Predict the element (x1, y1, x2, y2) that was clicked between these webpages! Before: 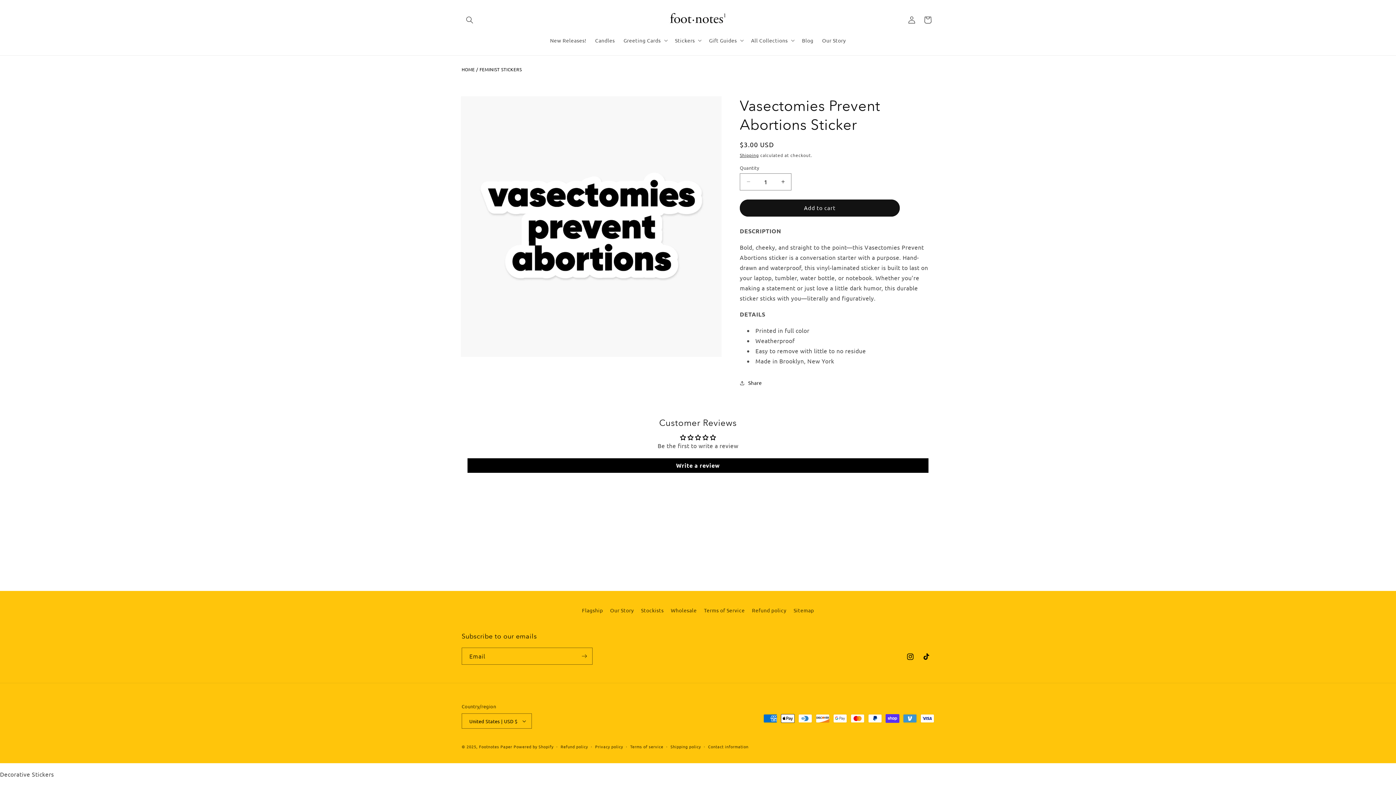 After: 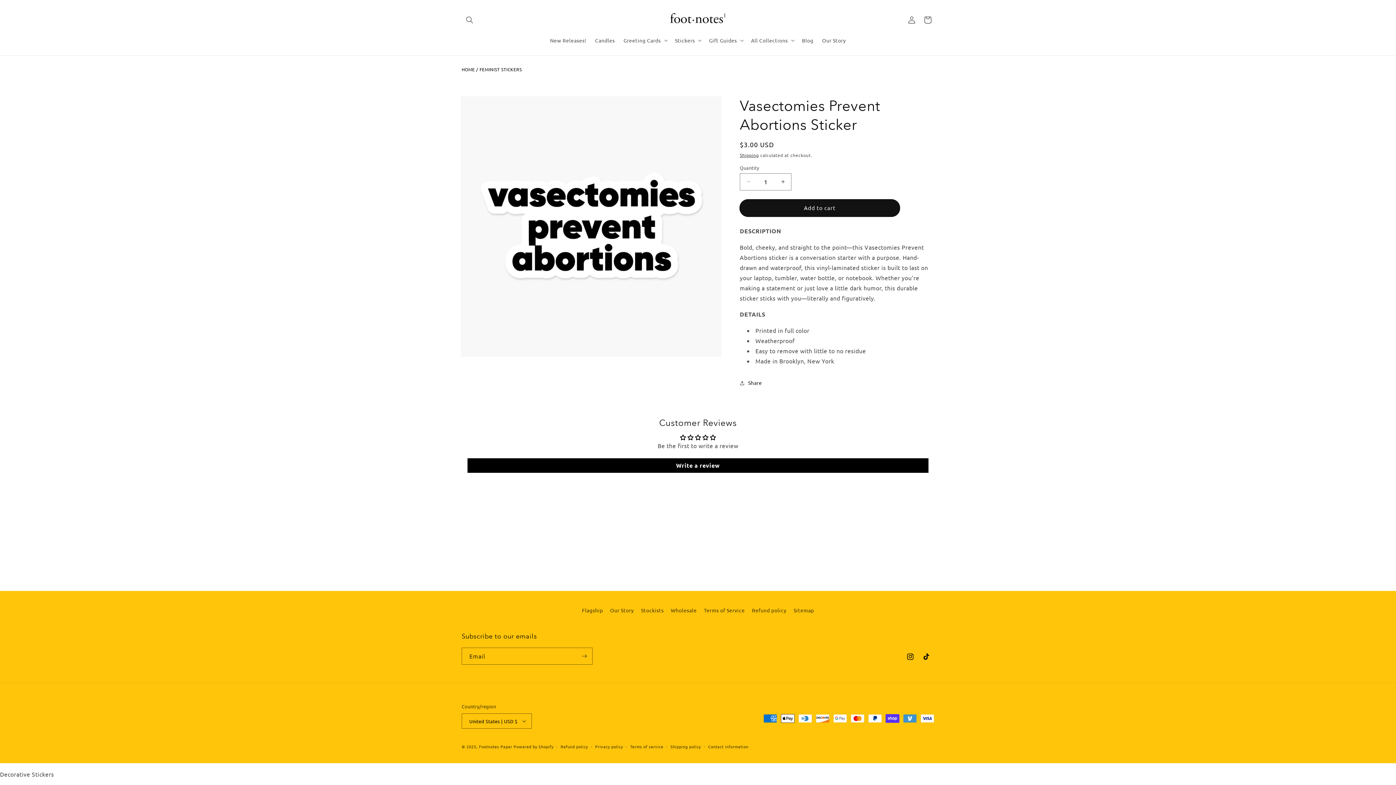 Action: label: Add to cart bbox: (740, 199, 900, 216)